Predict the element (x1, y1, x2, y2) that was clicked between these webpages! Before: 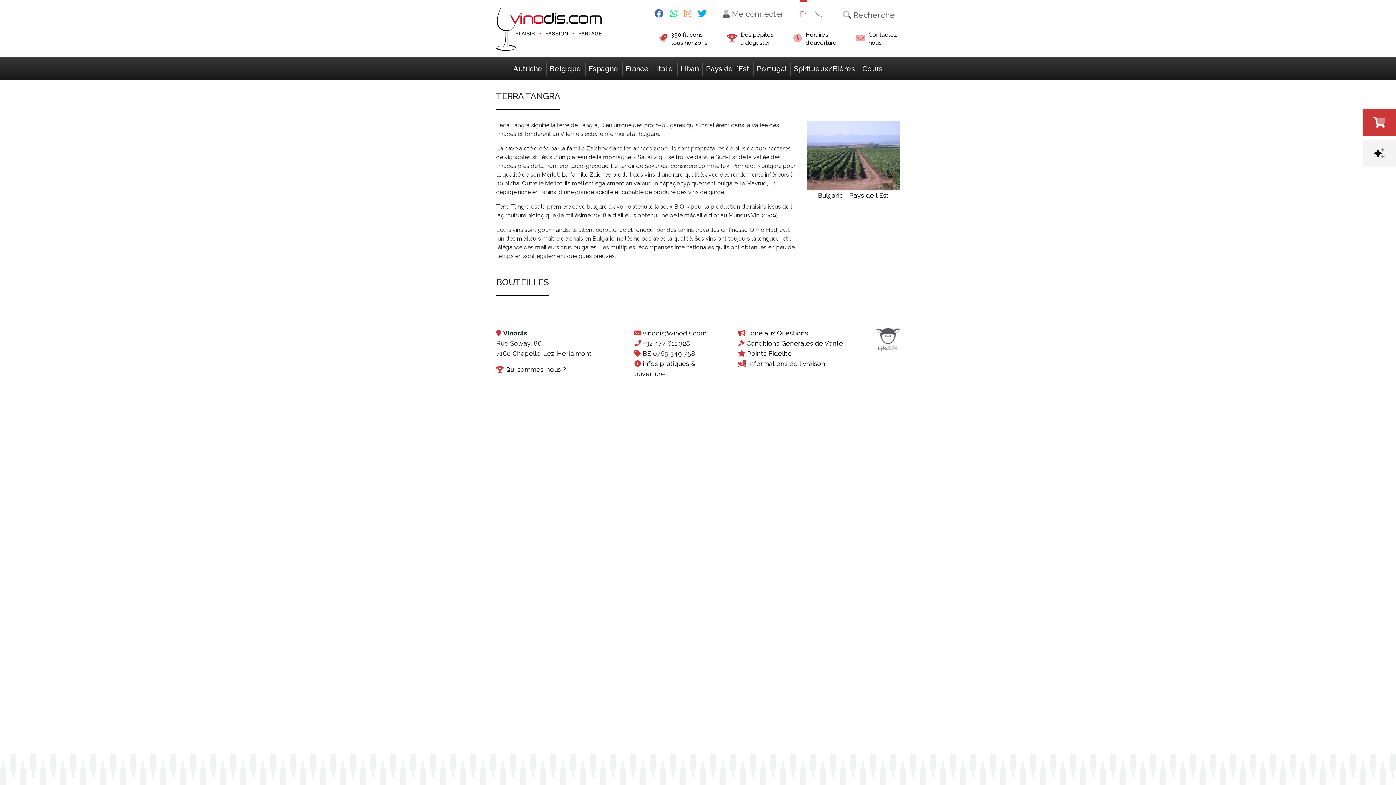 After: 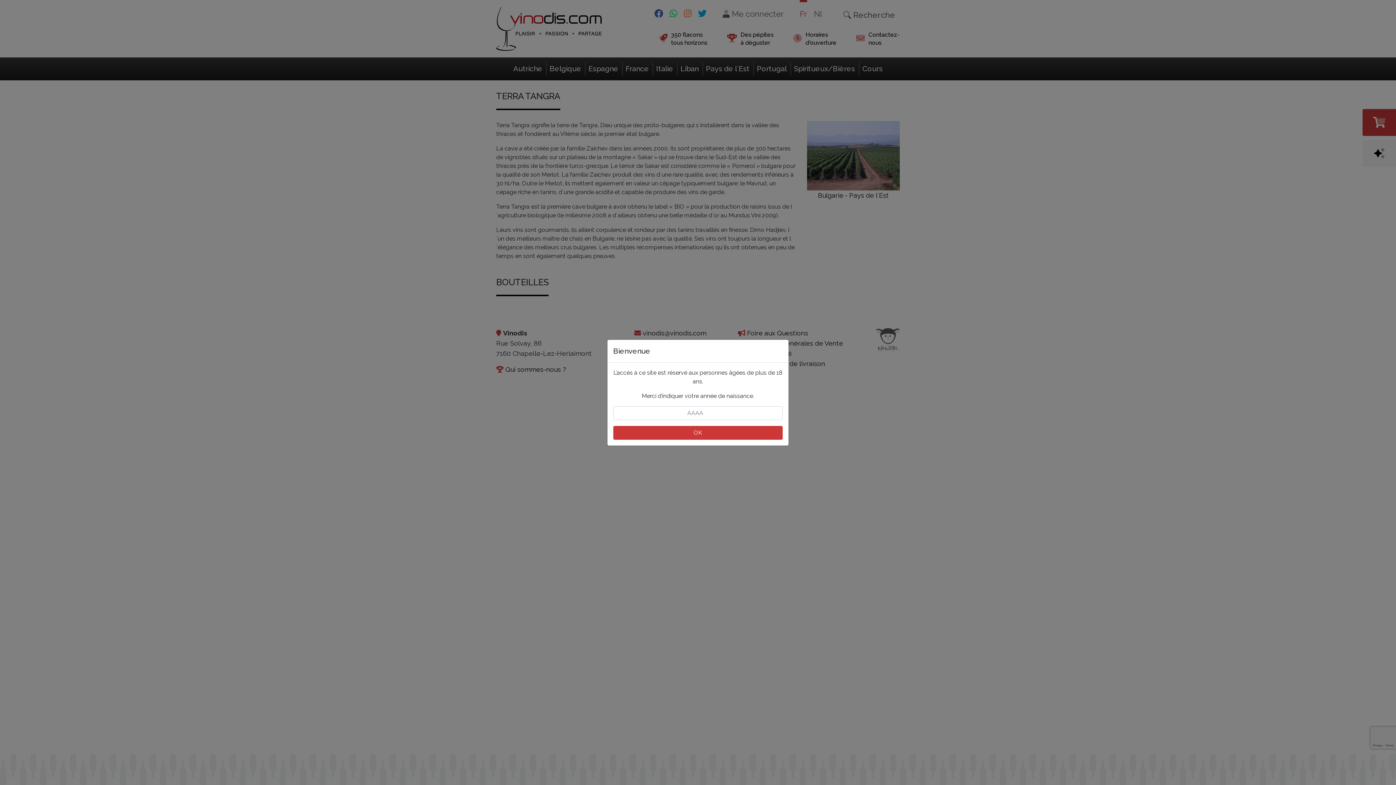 Action: label: vinodis@vinodis.com bbox: (642, 329, 706, 337)